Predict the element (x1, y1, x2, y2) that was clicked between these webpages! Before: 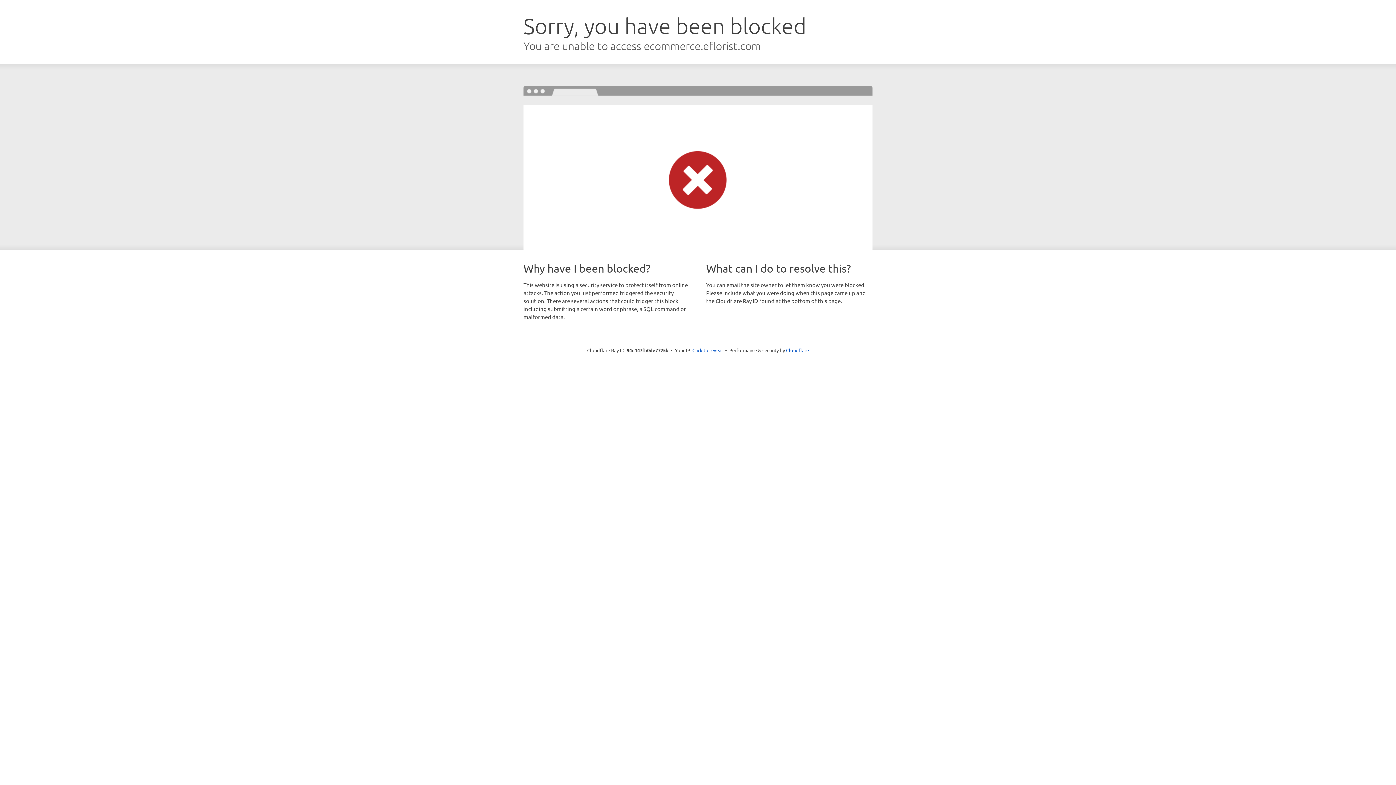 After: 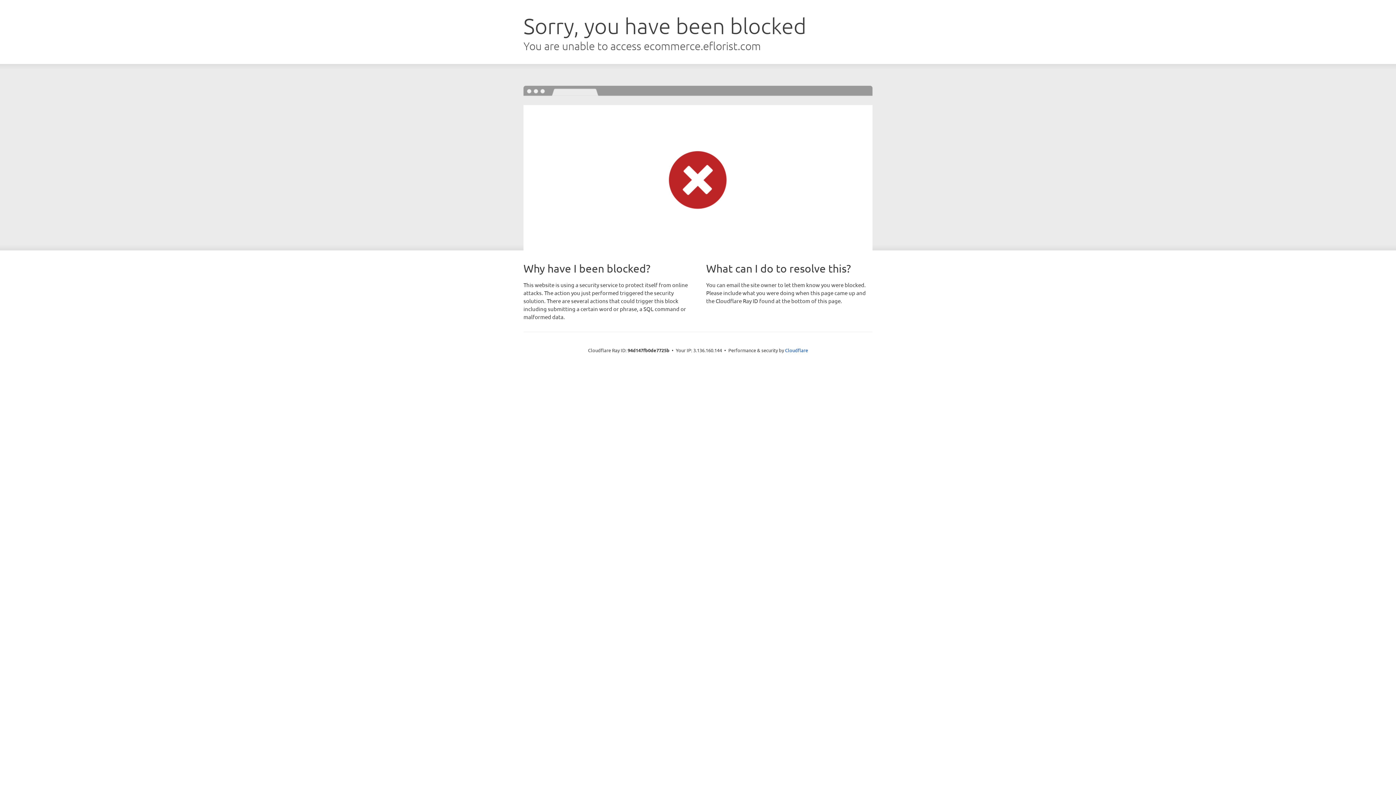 Action: label: Click to reveal bbox: (692, 346, 723, 353)